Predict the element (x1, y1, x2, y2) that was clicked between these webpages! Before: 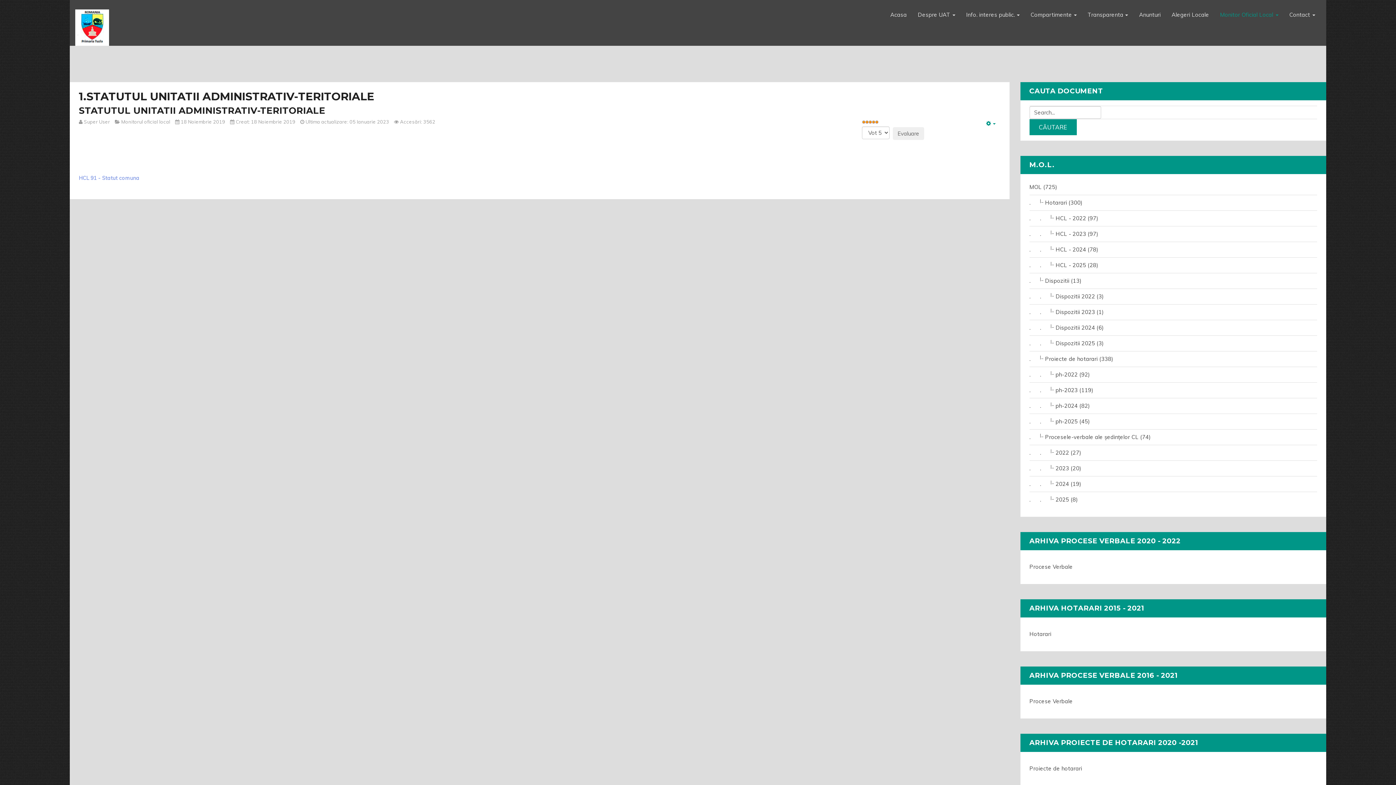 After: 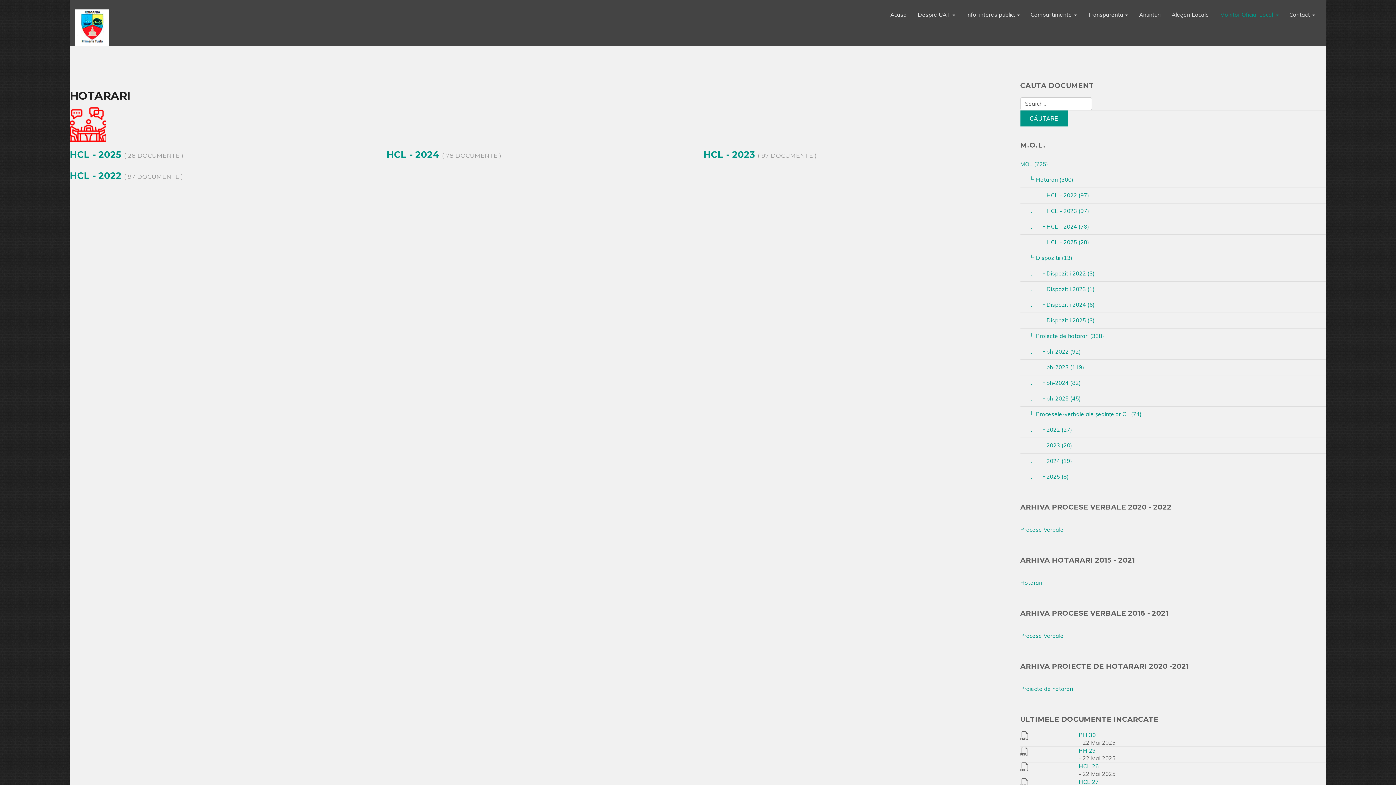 Action: bbox: (1029, 195, 1317, 210) label: .      |_ Hotarari (300)